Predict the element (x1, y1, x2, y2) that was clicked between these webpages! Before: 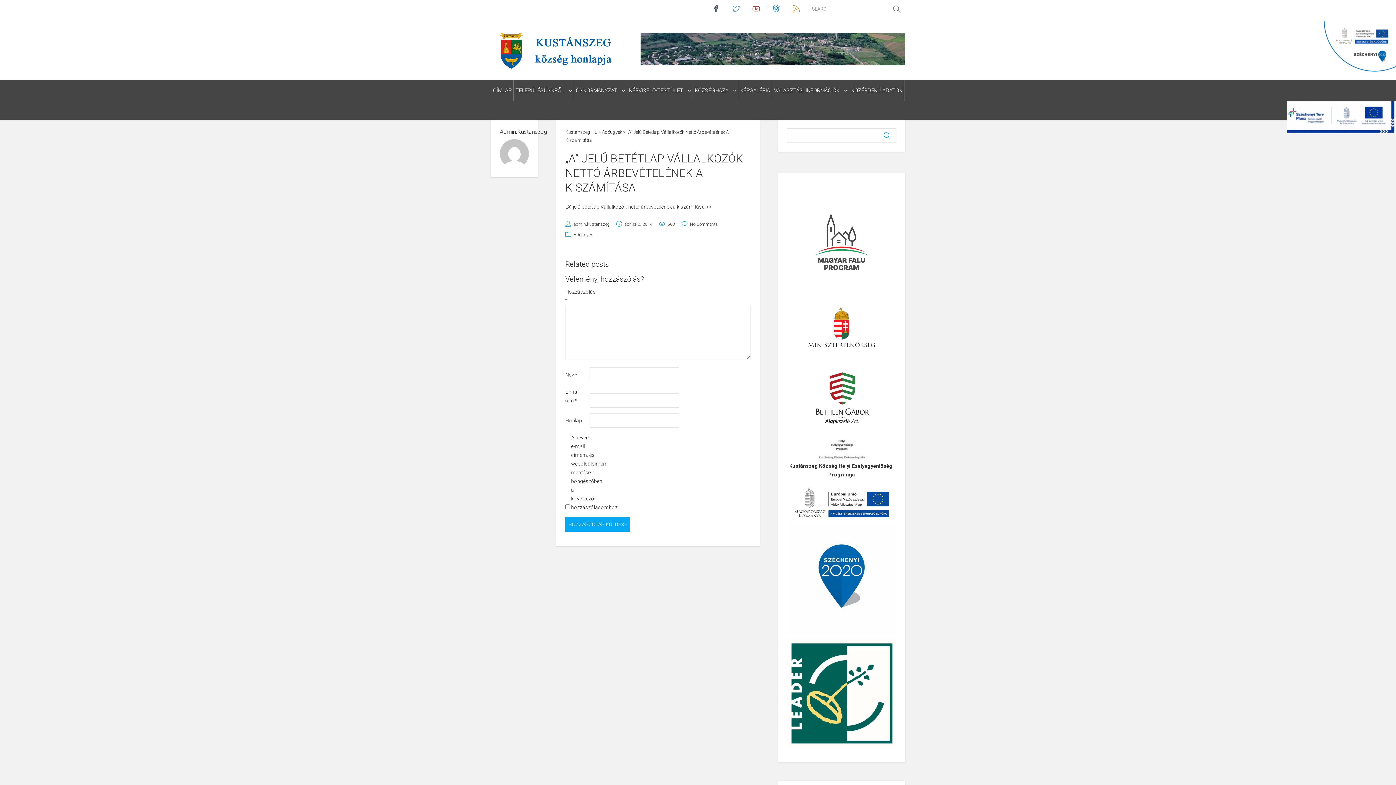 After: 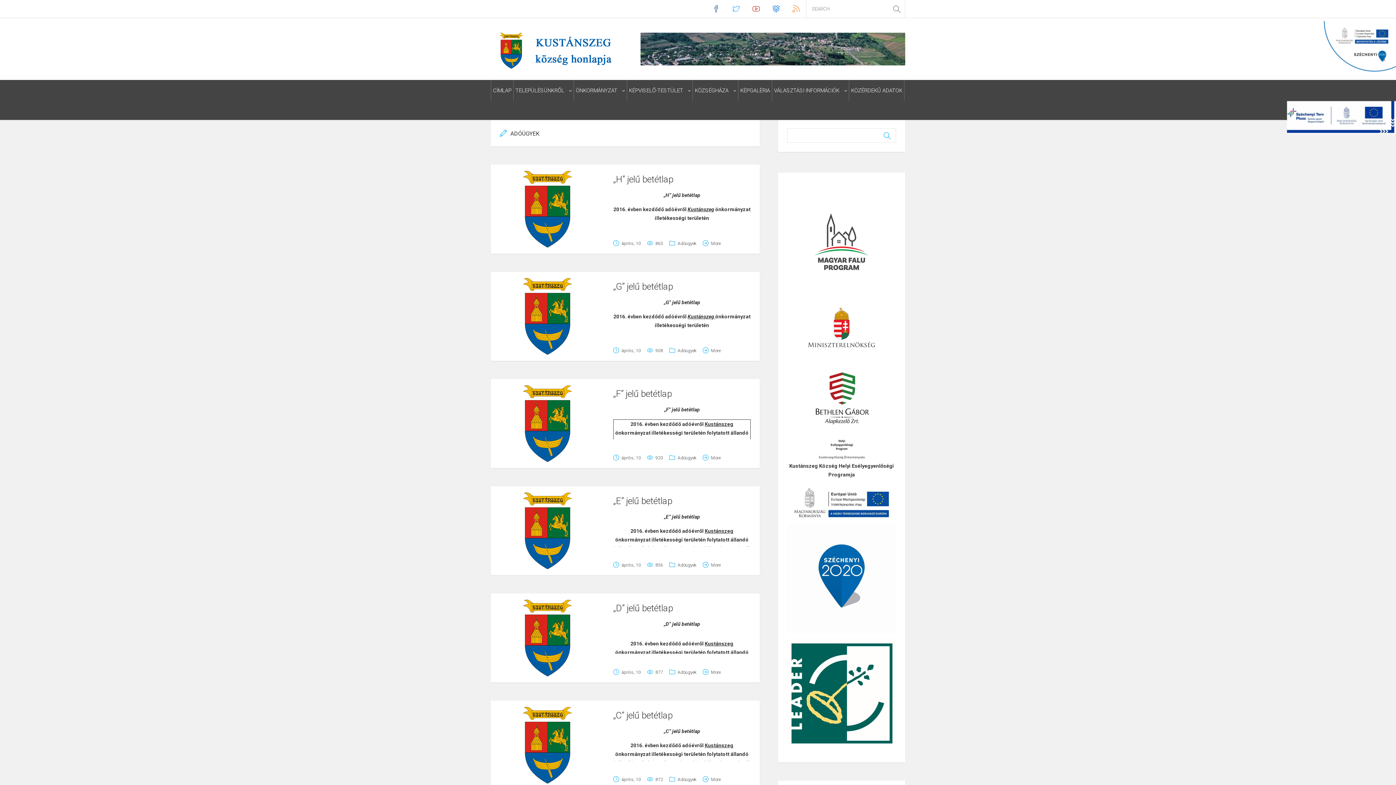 Action: label: Adóügyek bbox: (573, 232, 592, 237)